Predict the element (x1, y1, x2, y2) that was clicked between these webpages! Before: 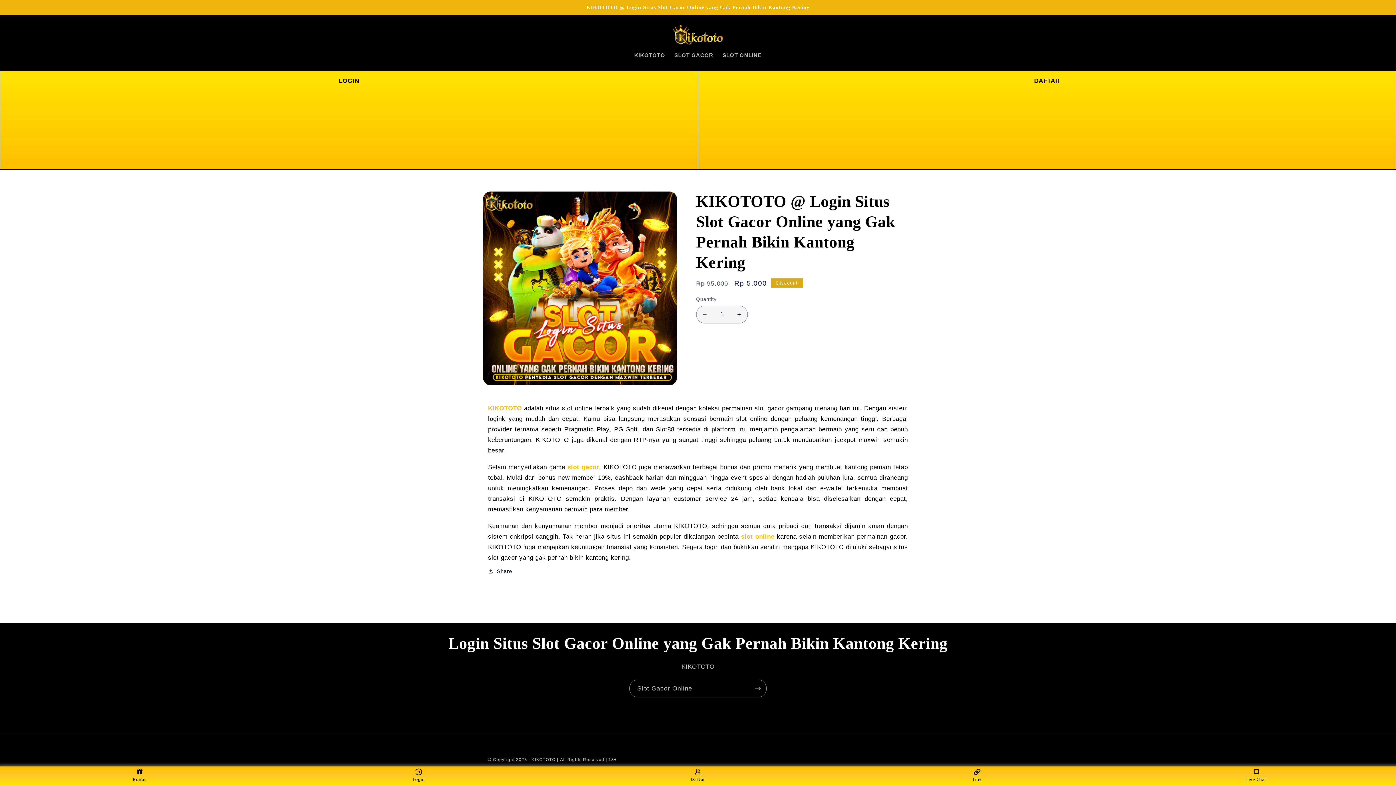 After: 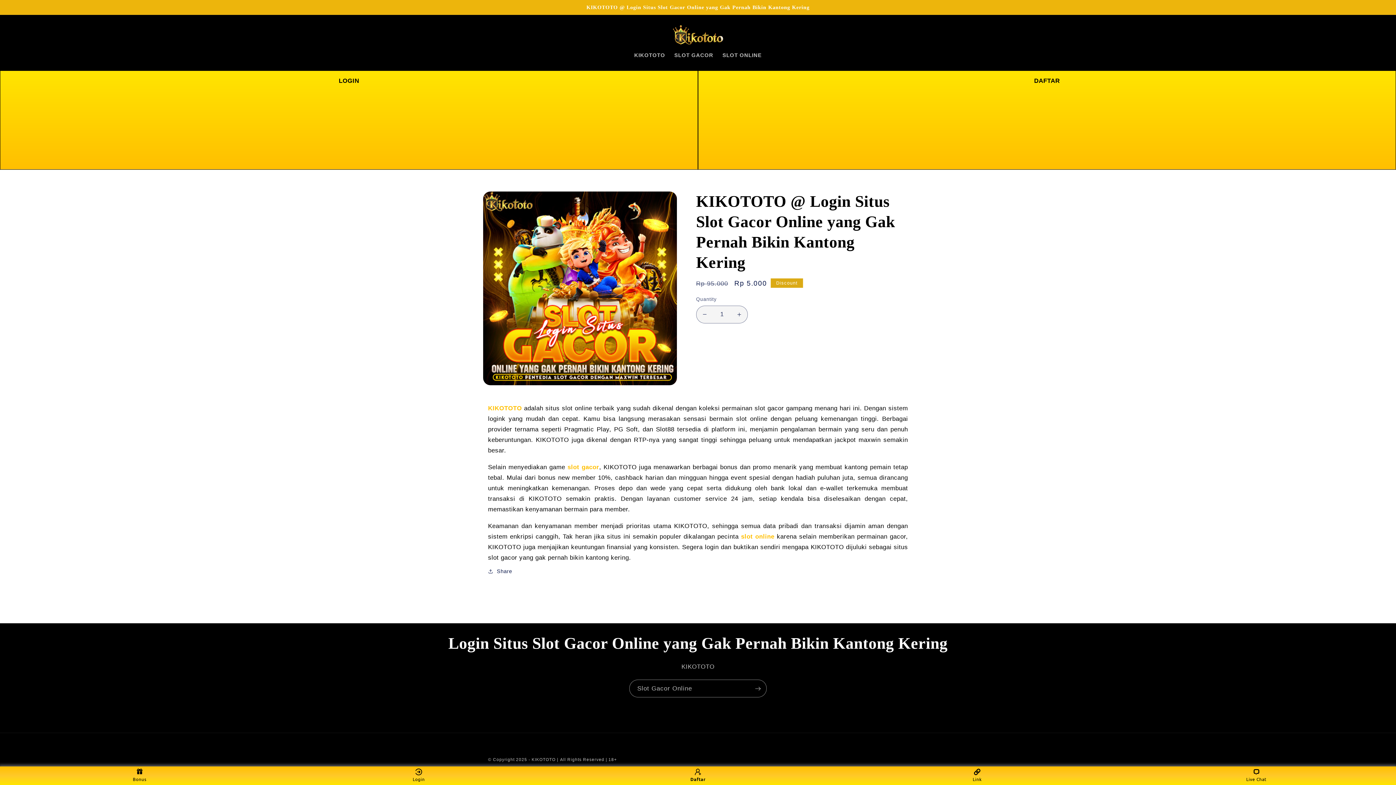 Action: bbox: (684, 768, 711, 783) label: Daftar